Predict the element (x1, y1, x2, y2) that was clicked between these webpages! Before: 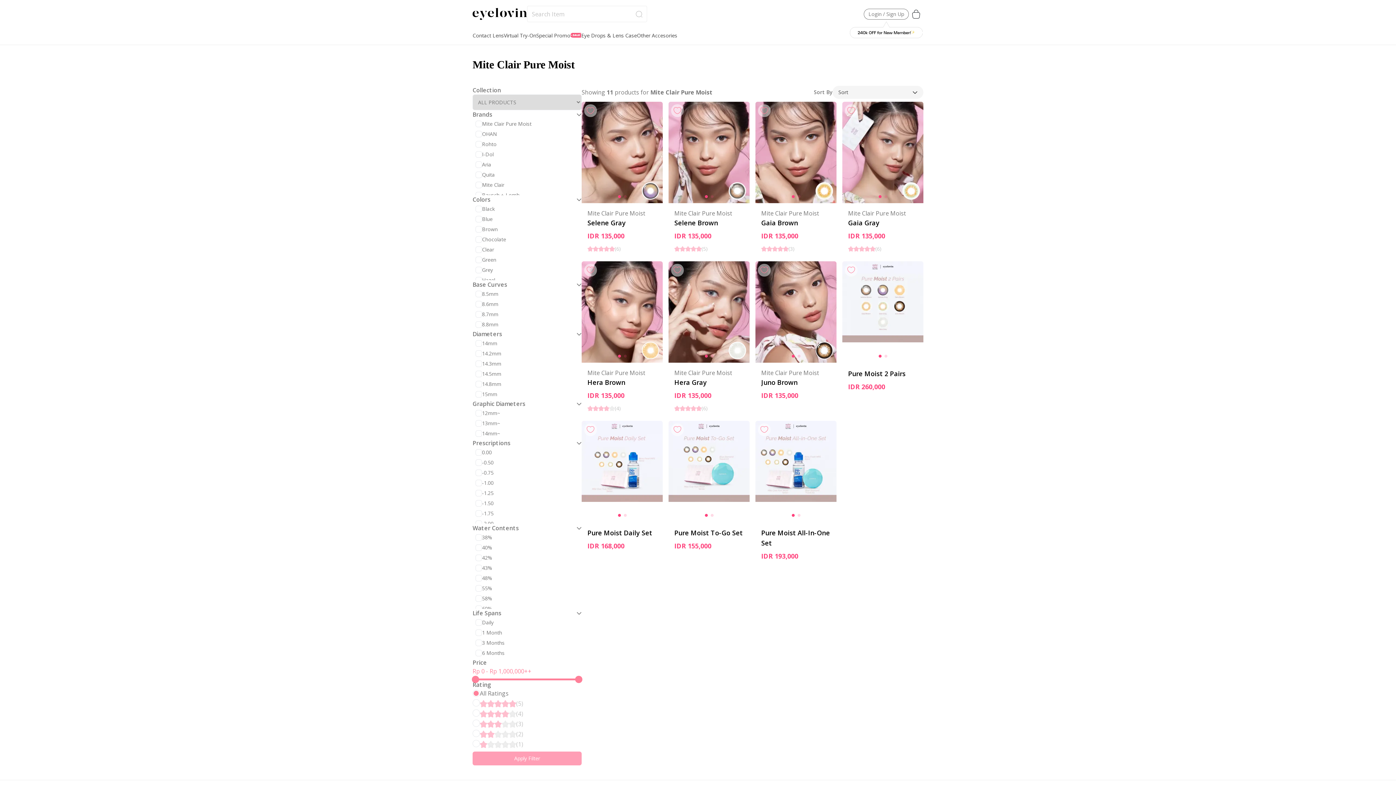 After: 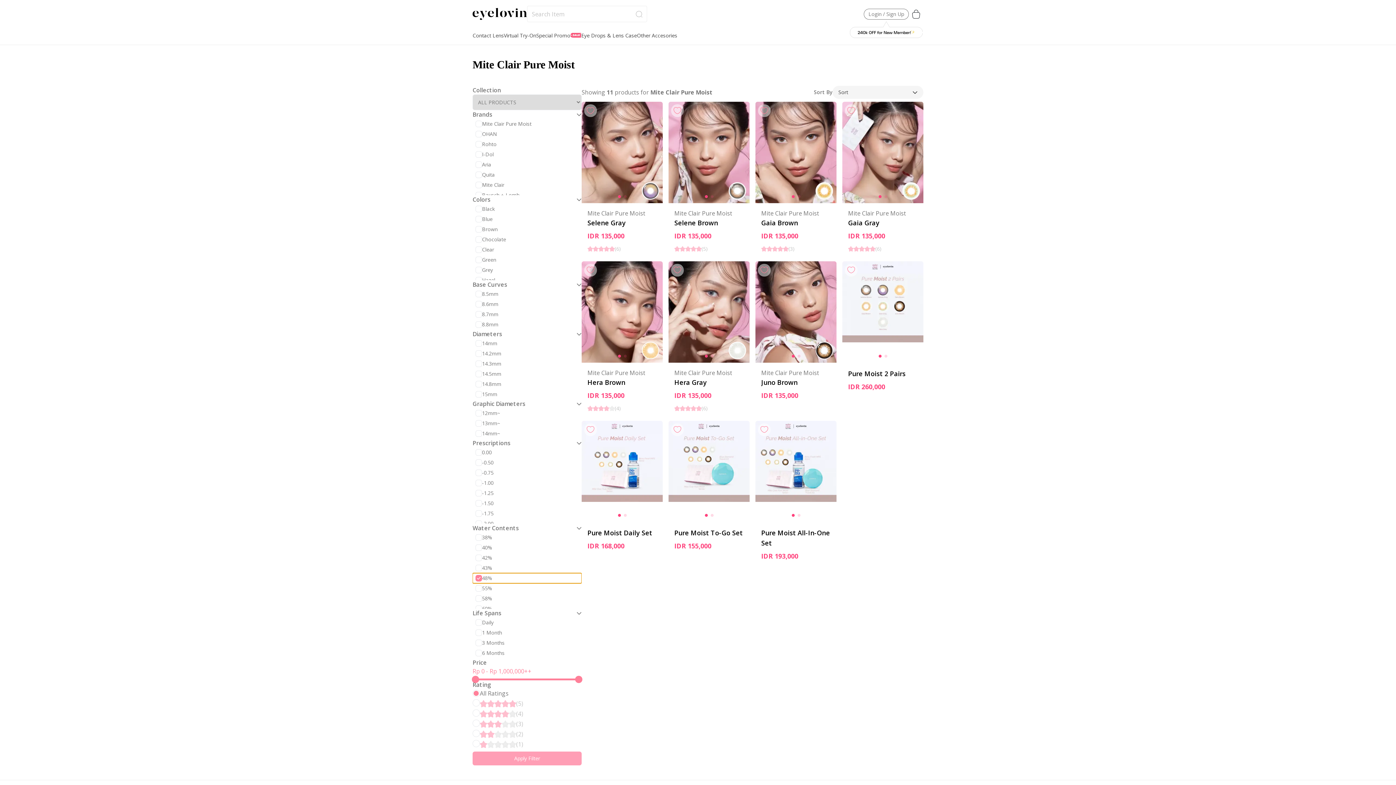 Action: bbox: (472, 573, 581, 583) label: 48%